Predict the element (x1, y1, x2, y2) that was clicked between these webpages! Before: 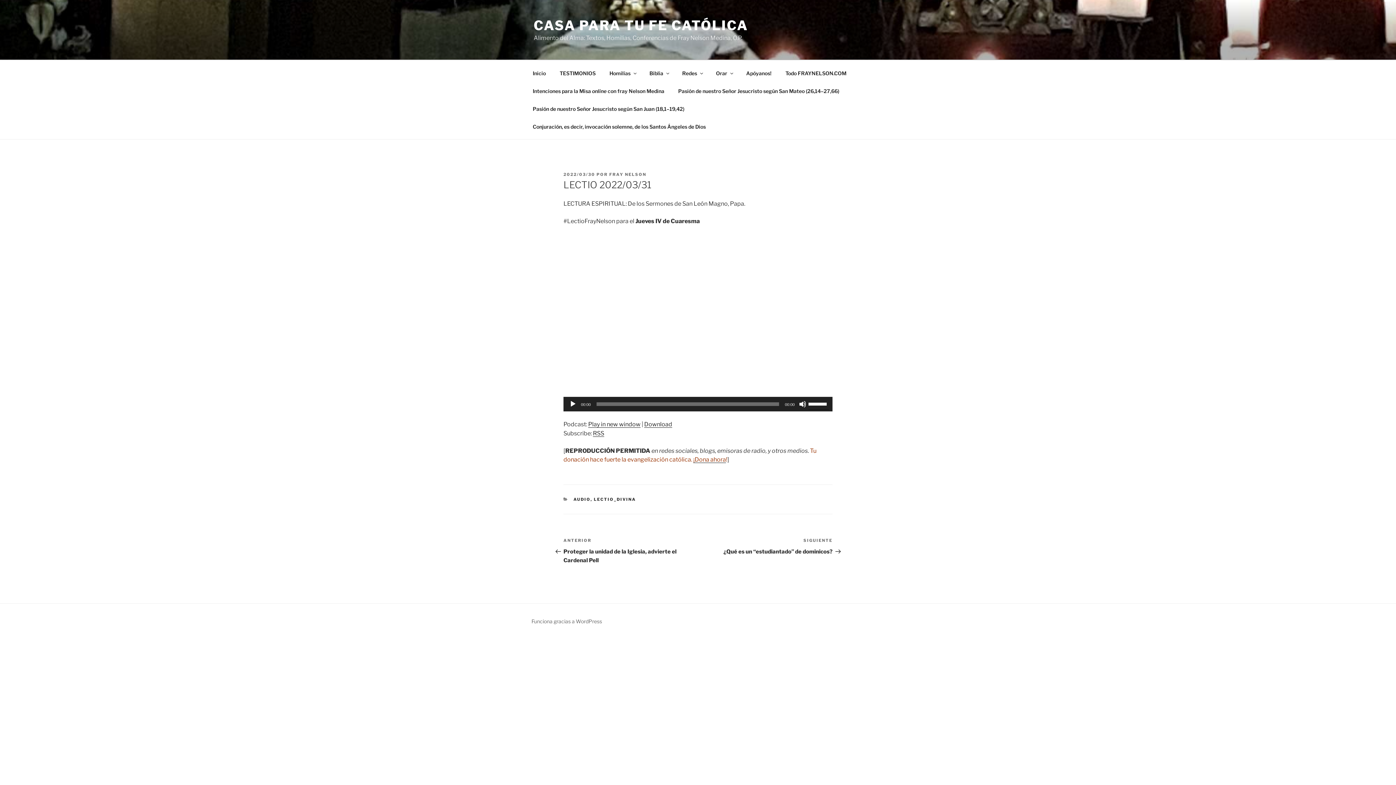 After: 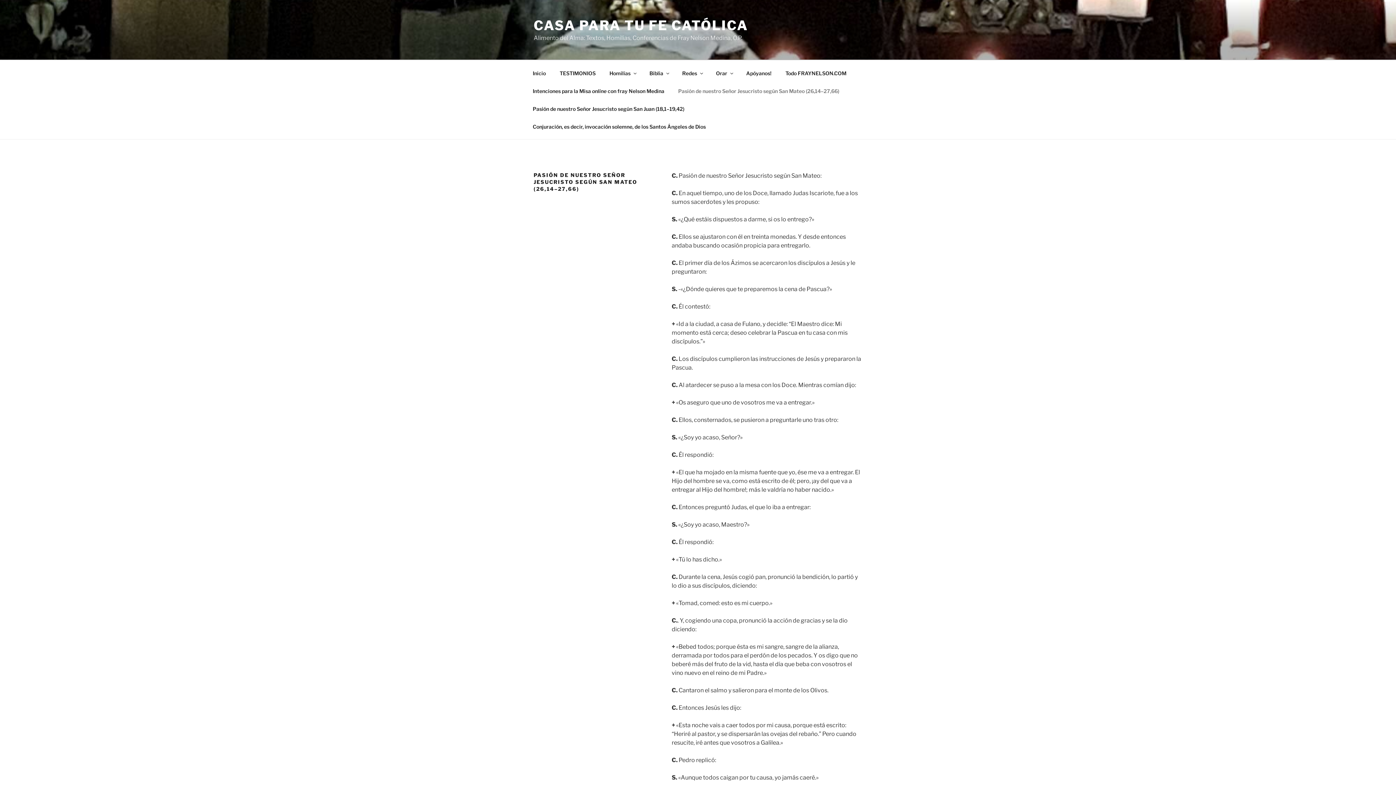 Action: label: Pasión de nuestro Señor Jesucristo según San Mateo (26,14–27,66) bbox: (672, 82, 845, 99)